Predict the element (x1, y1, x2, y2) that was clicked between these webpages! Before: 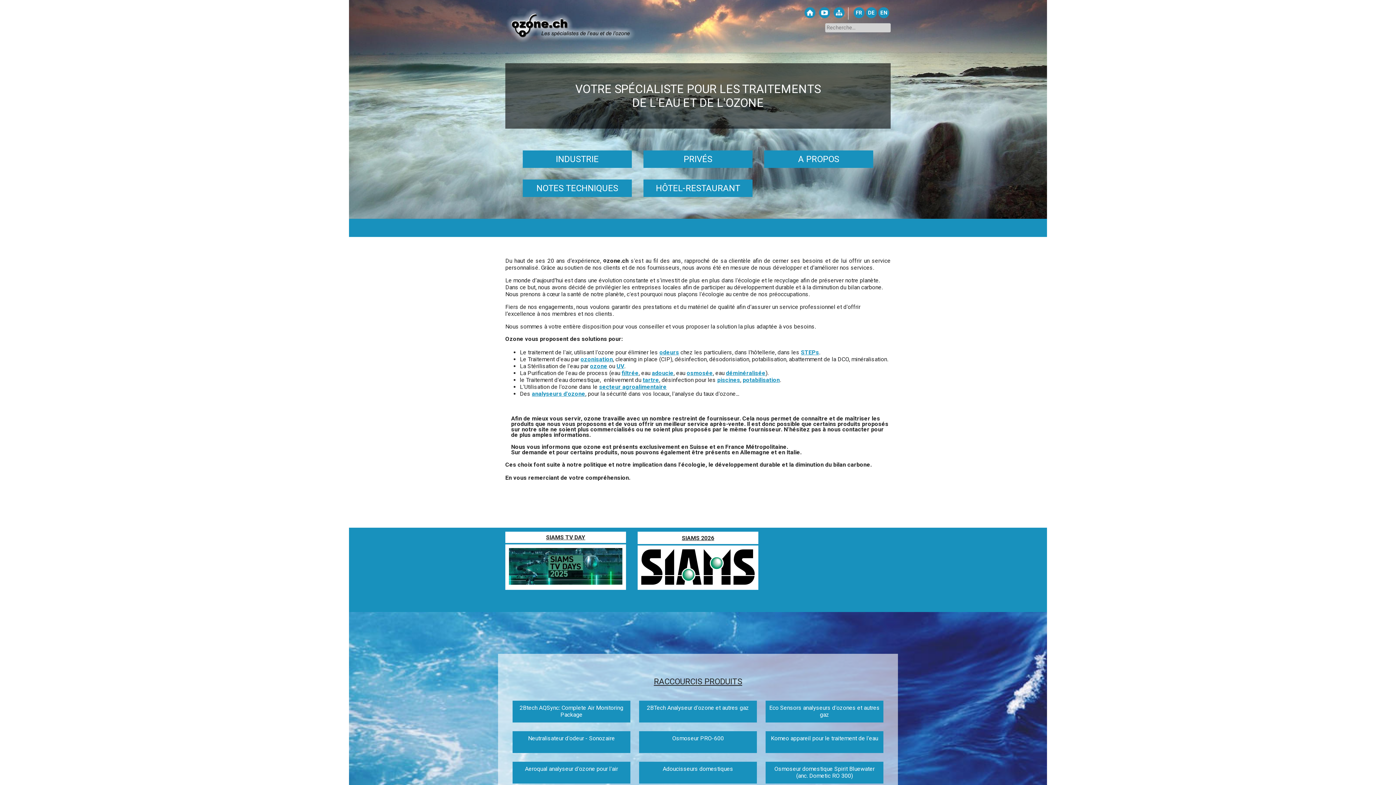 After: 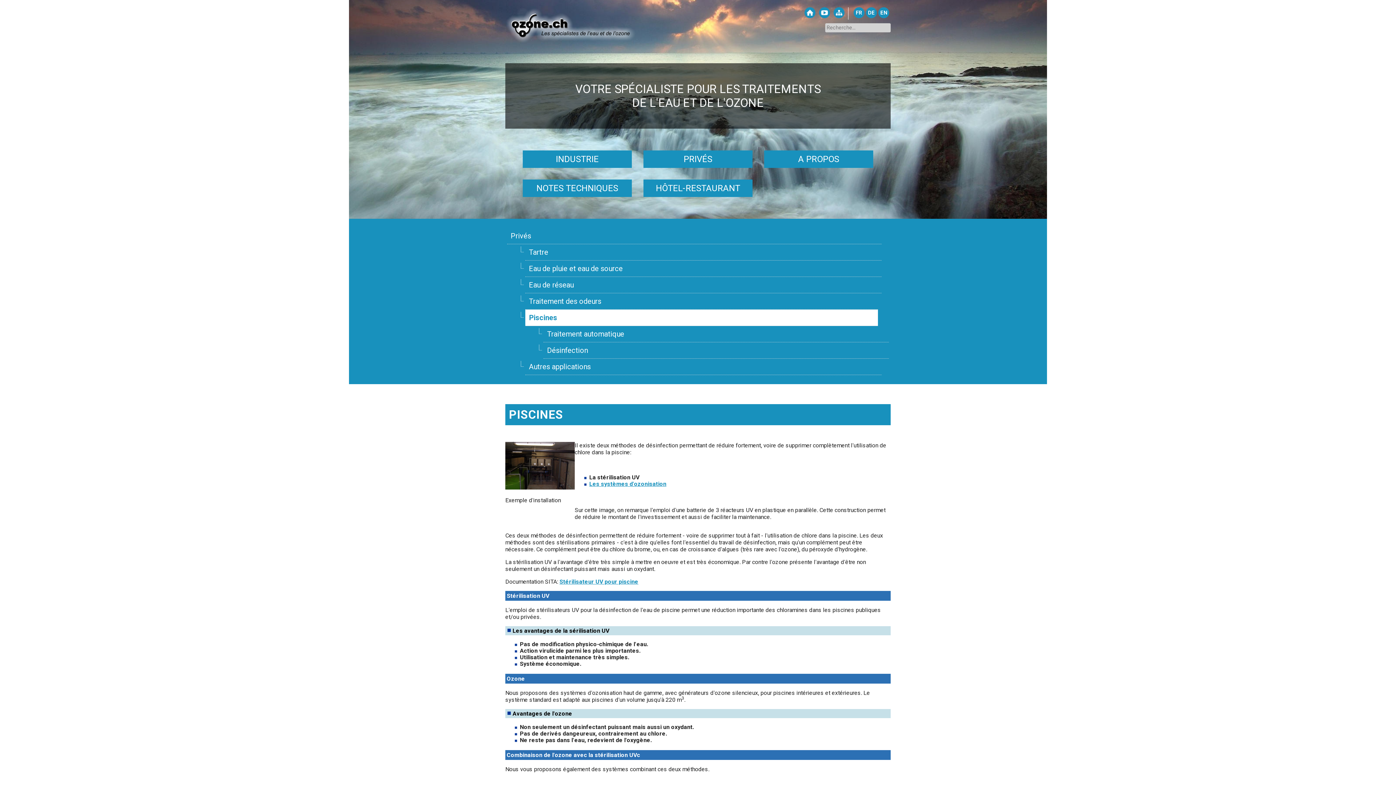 Action: label: piscines bbox: (717, 376, 740, 383)